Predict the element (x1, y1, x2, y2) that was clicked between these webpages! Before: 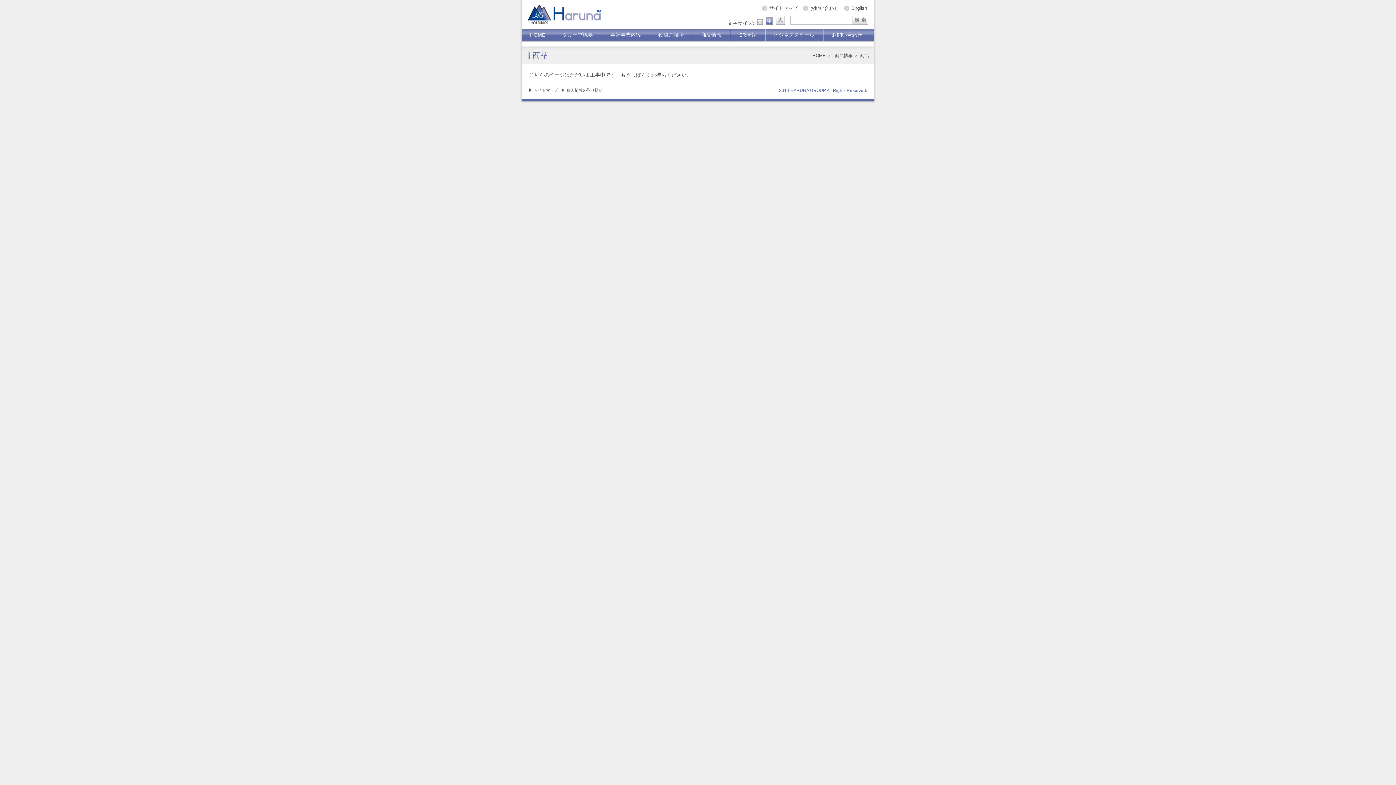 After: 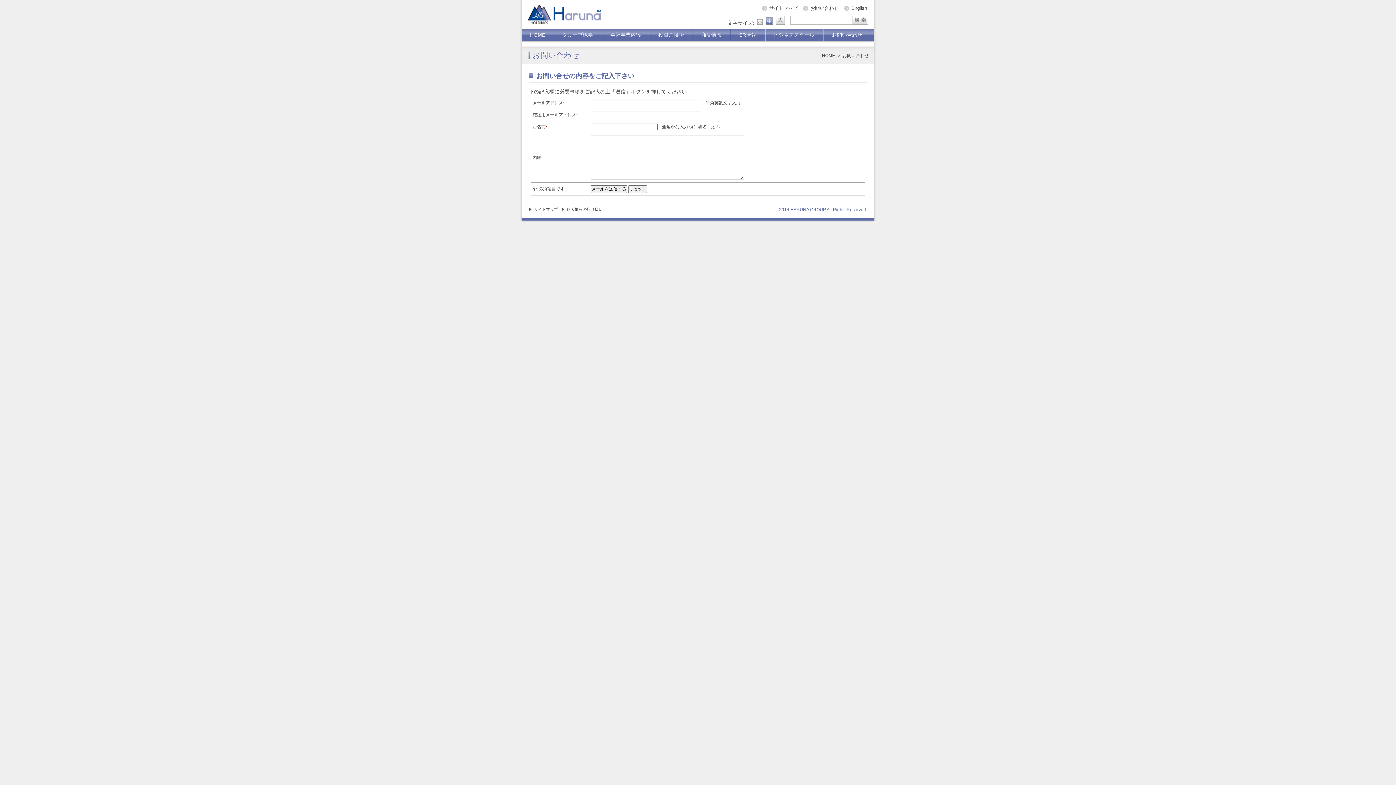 Action: label: お問い合わせ bbox: (803, 4, 838, 11)